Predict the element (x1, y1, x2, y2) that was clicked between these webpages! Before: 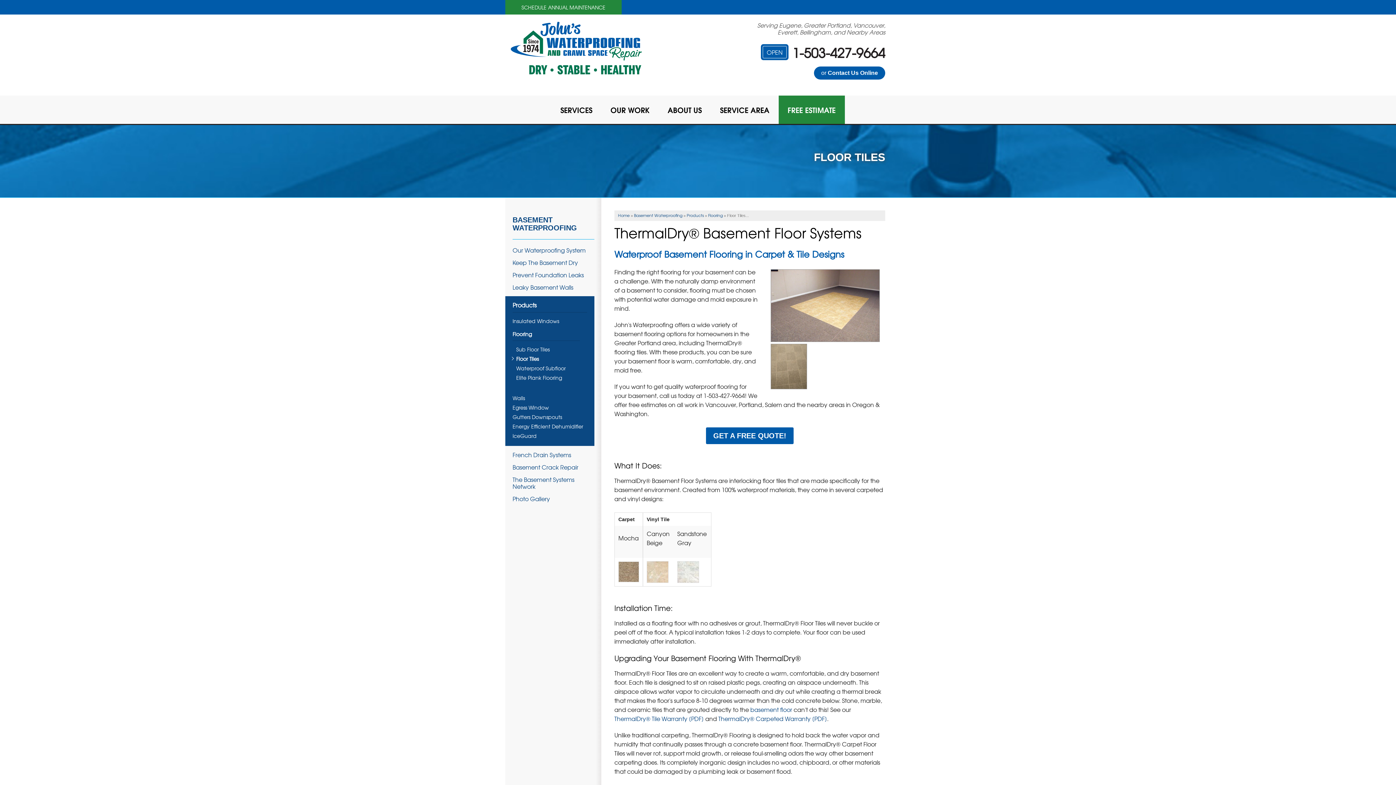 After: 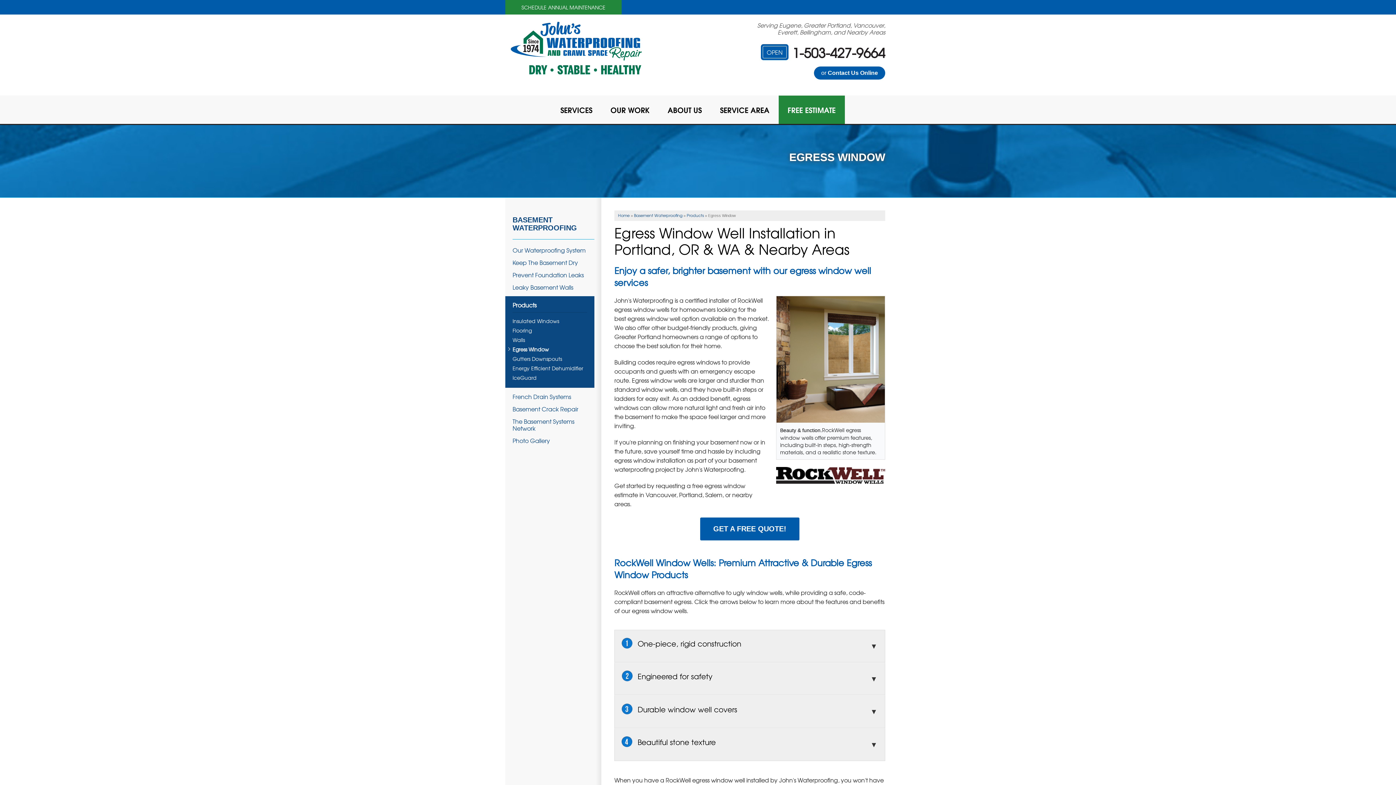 Action: bbox: (512, 404, 587, 410) label: Egress Window